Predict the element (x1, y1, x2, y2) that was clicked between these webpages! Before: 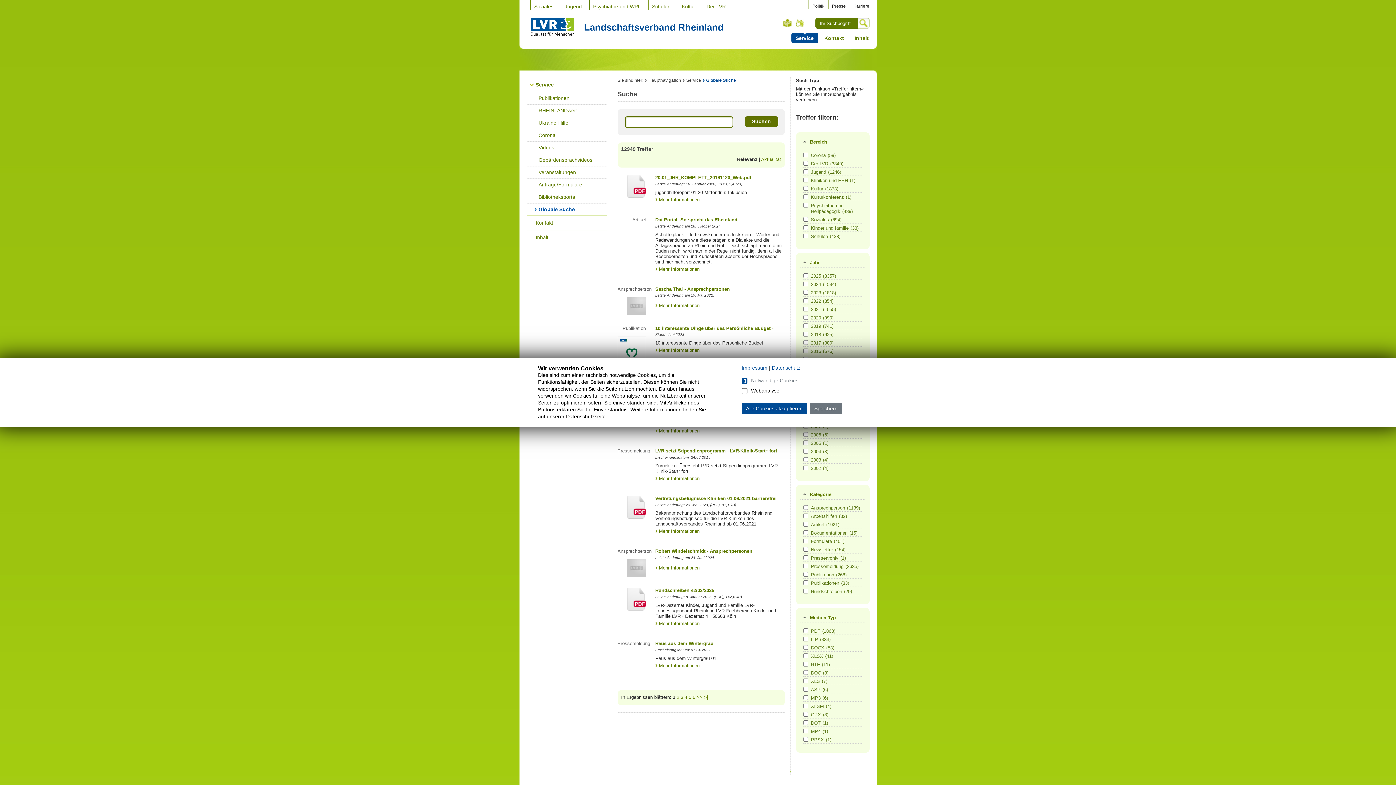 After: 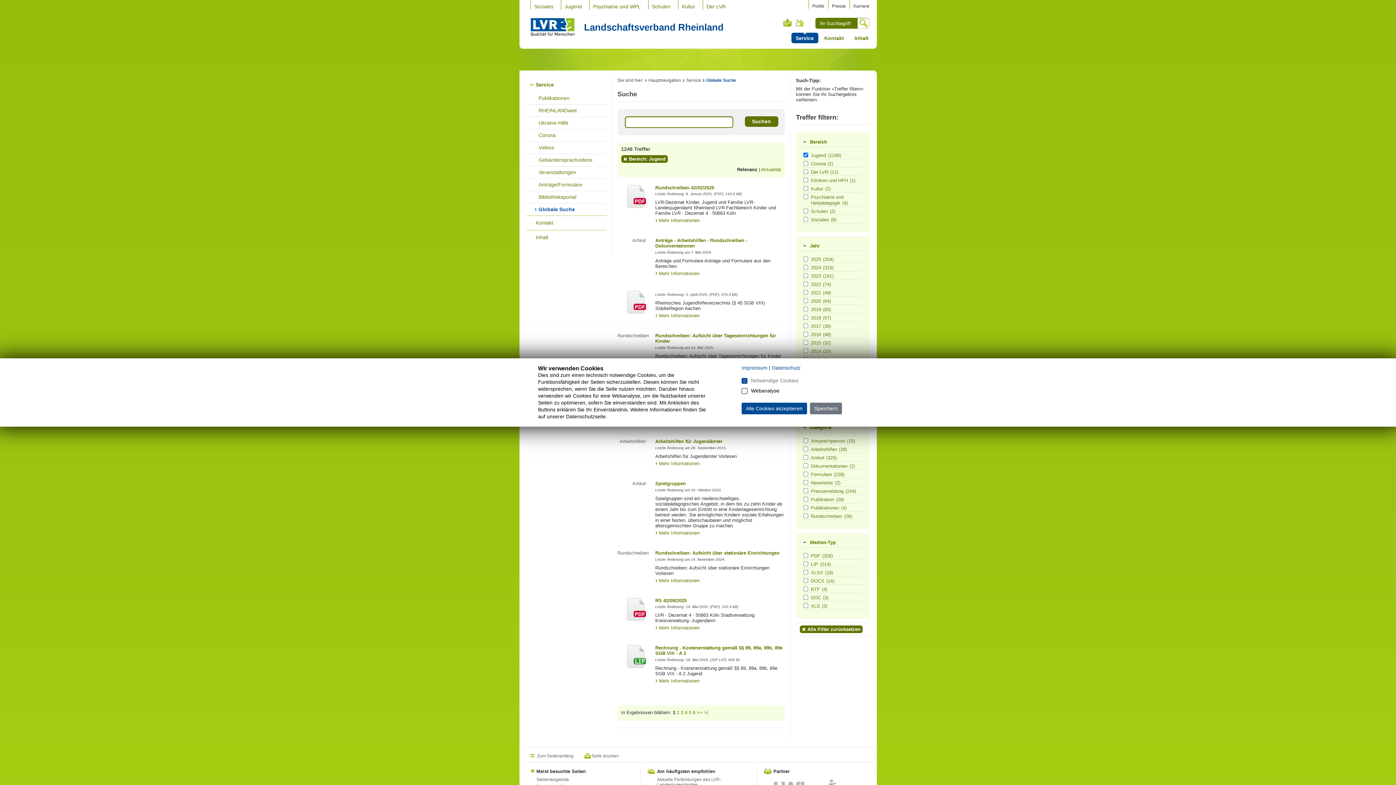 Action: label: Jugend(1246) bbox: (811, 169, 861, 175)